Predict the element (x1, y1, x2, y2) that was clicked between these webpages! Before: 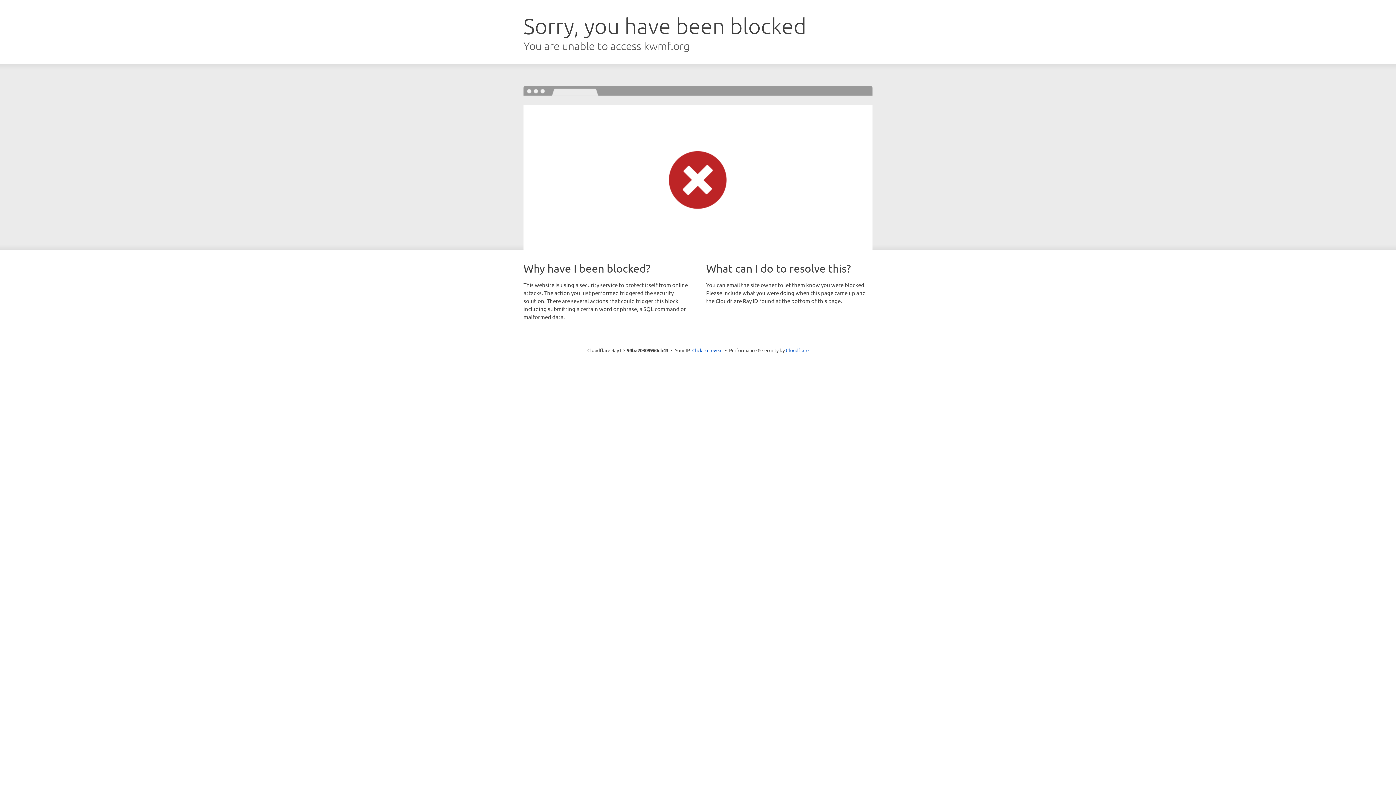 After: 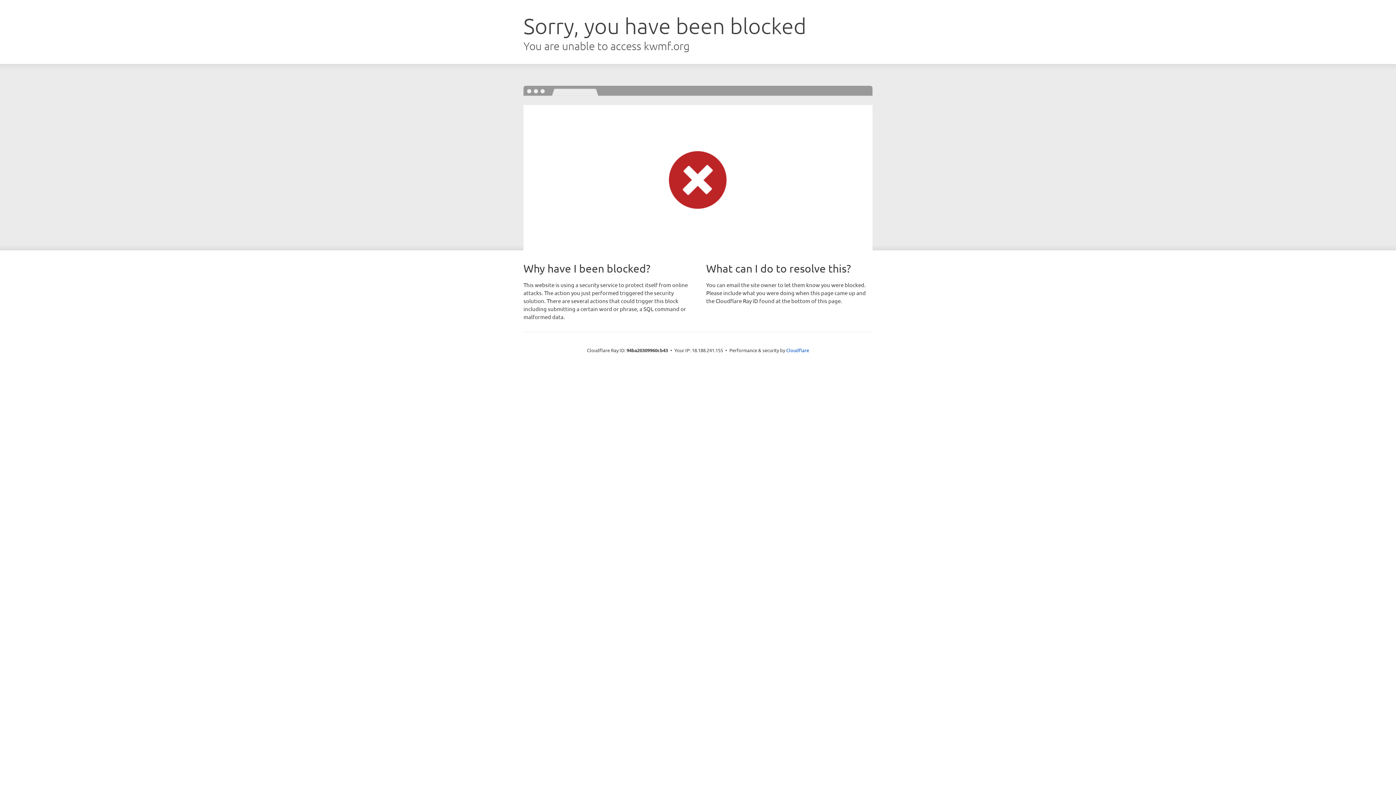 Action: label: Click to reveal bbox: (692, 346, 722, 353)